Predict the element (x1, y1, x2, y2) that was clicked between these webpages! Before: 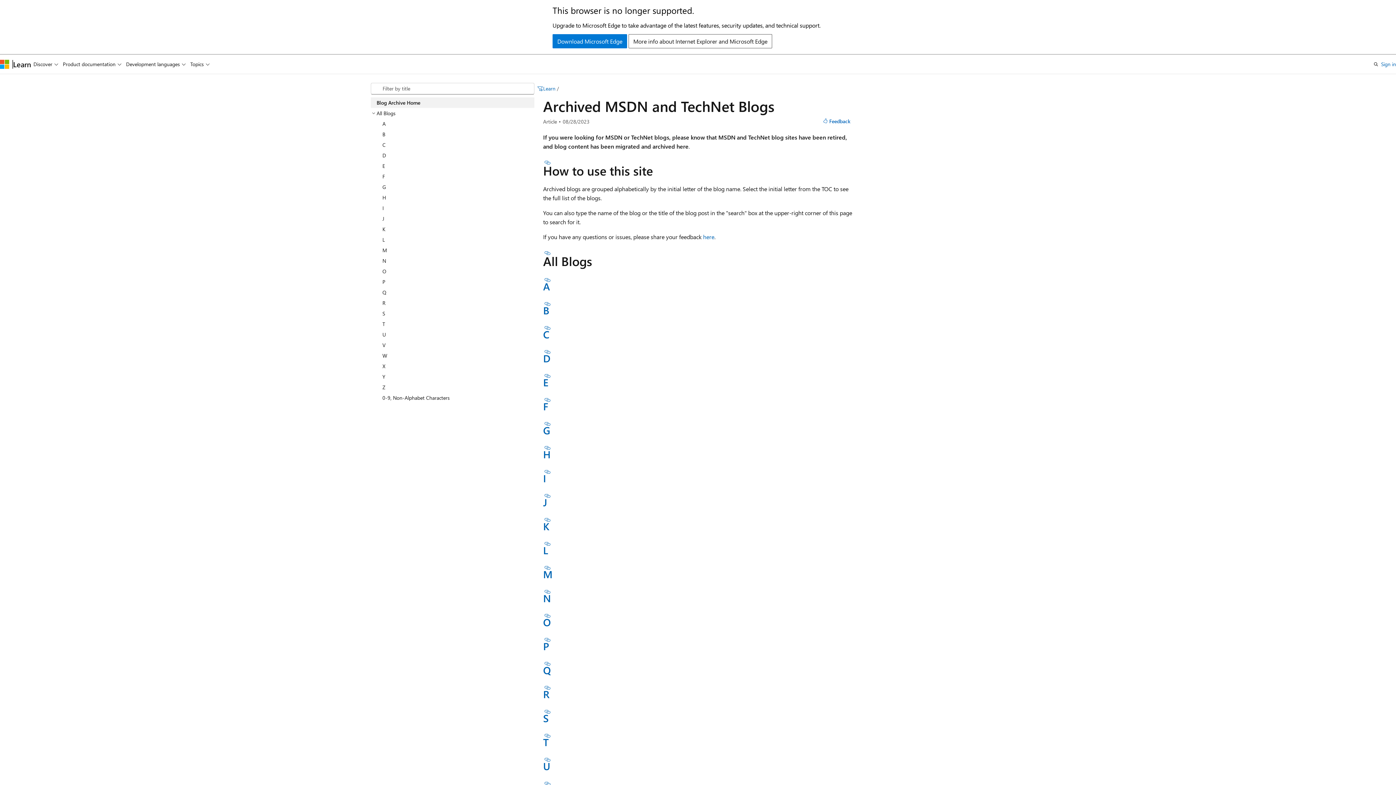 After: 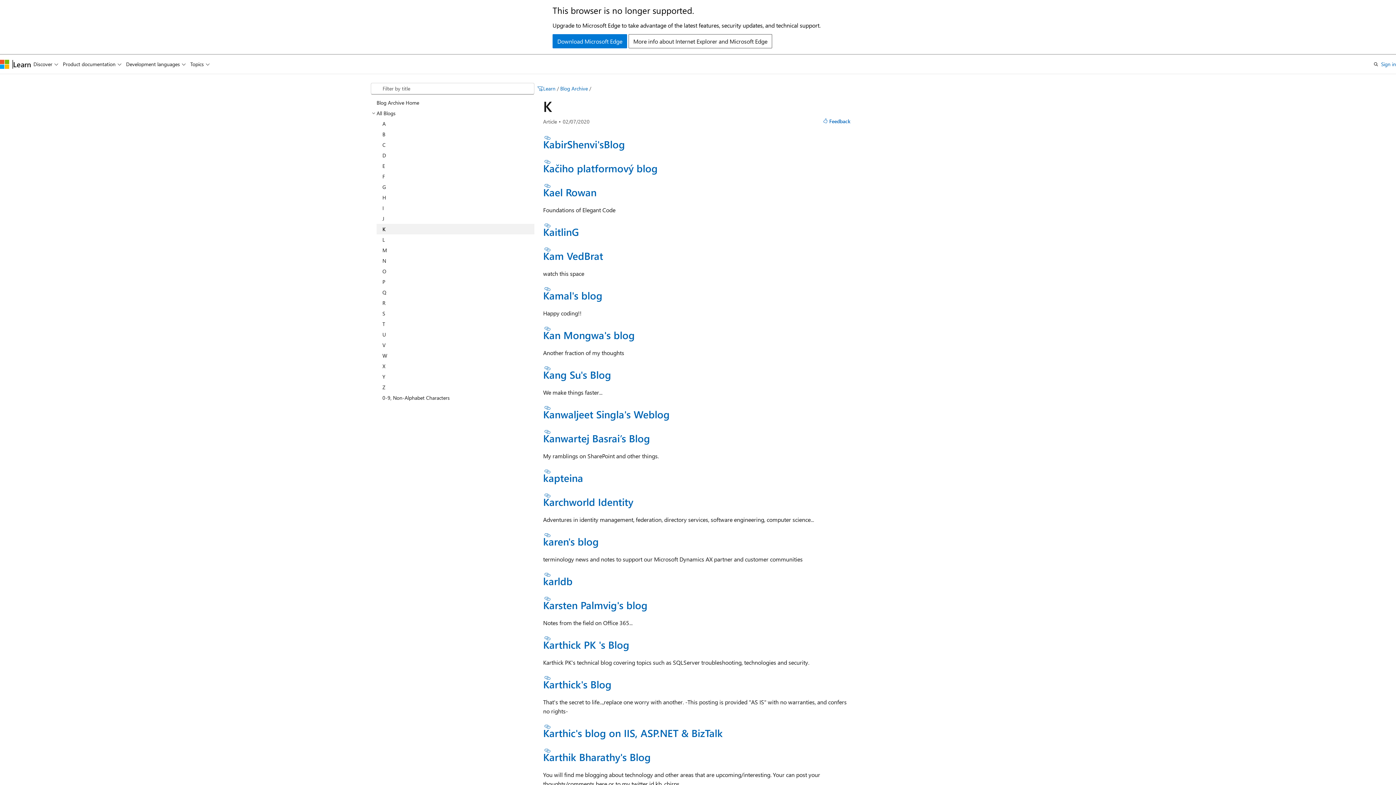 Action: bbox: (543, 519, 549, 533) label: K